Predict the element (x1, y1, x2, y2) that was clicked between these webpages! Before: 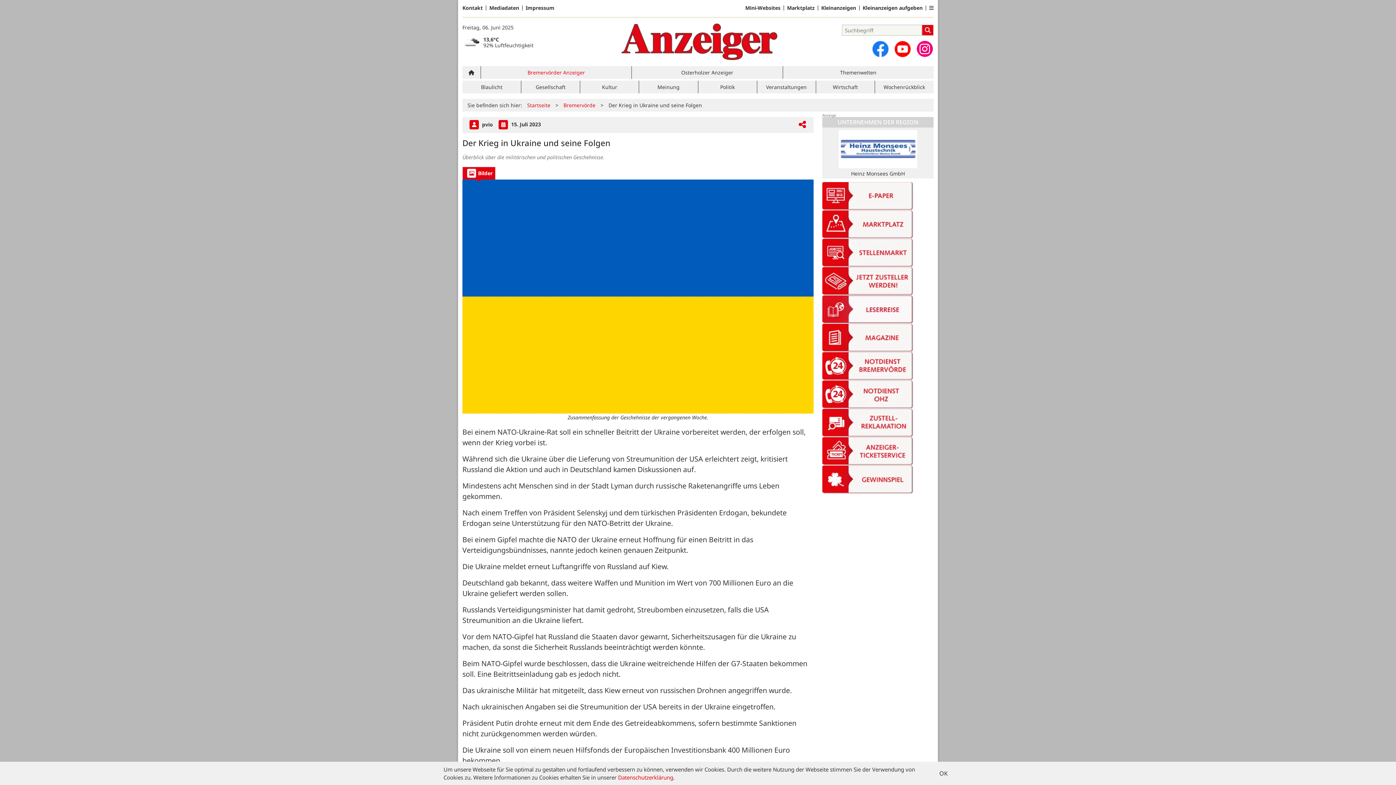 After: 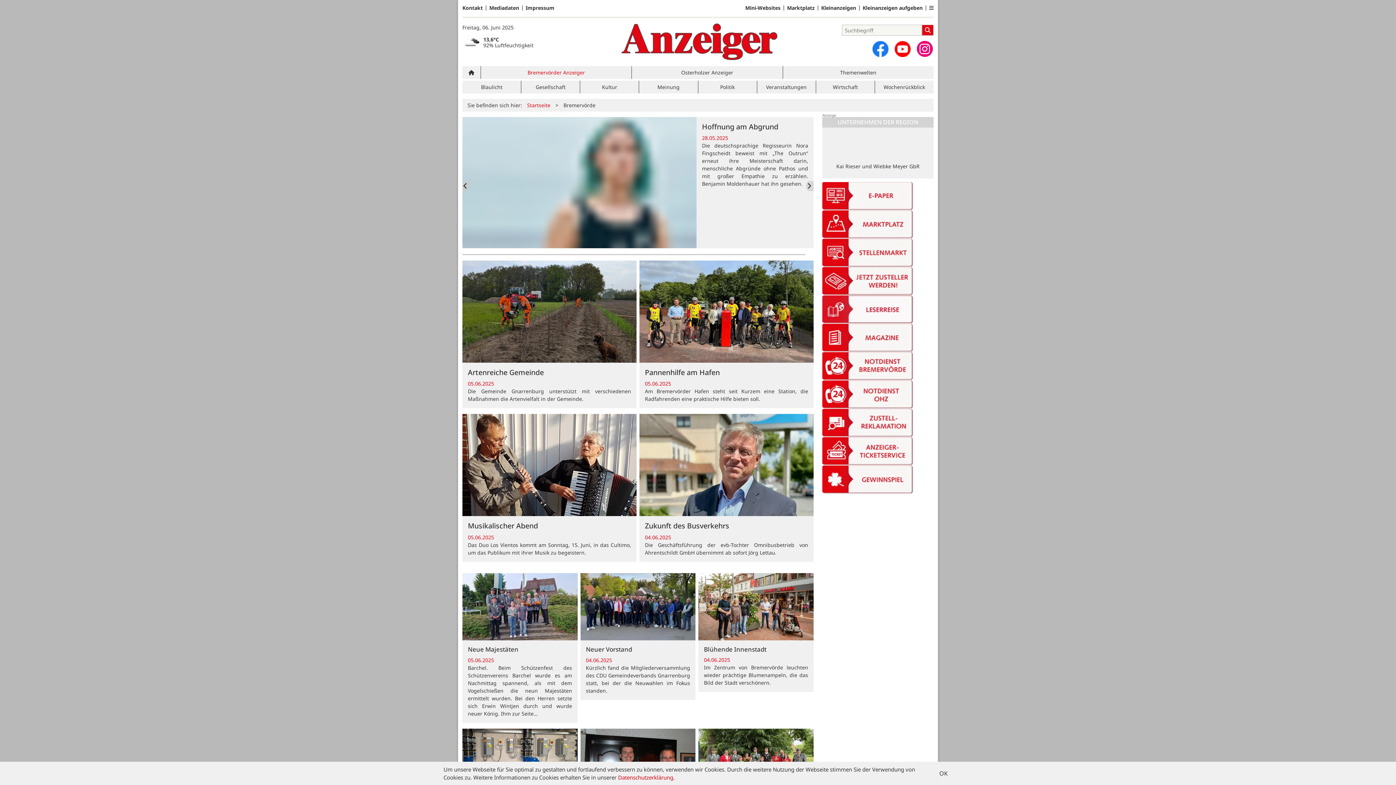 Action: label: Bremervörde bbox: (563, 101, 595, 108)